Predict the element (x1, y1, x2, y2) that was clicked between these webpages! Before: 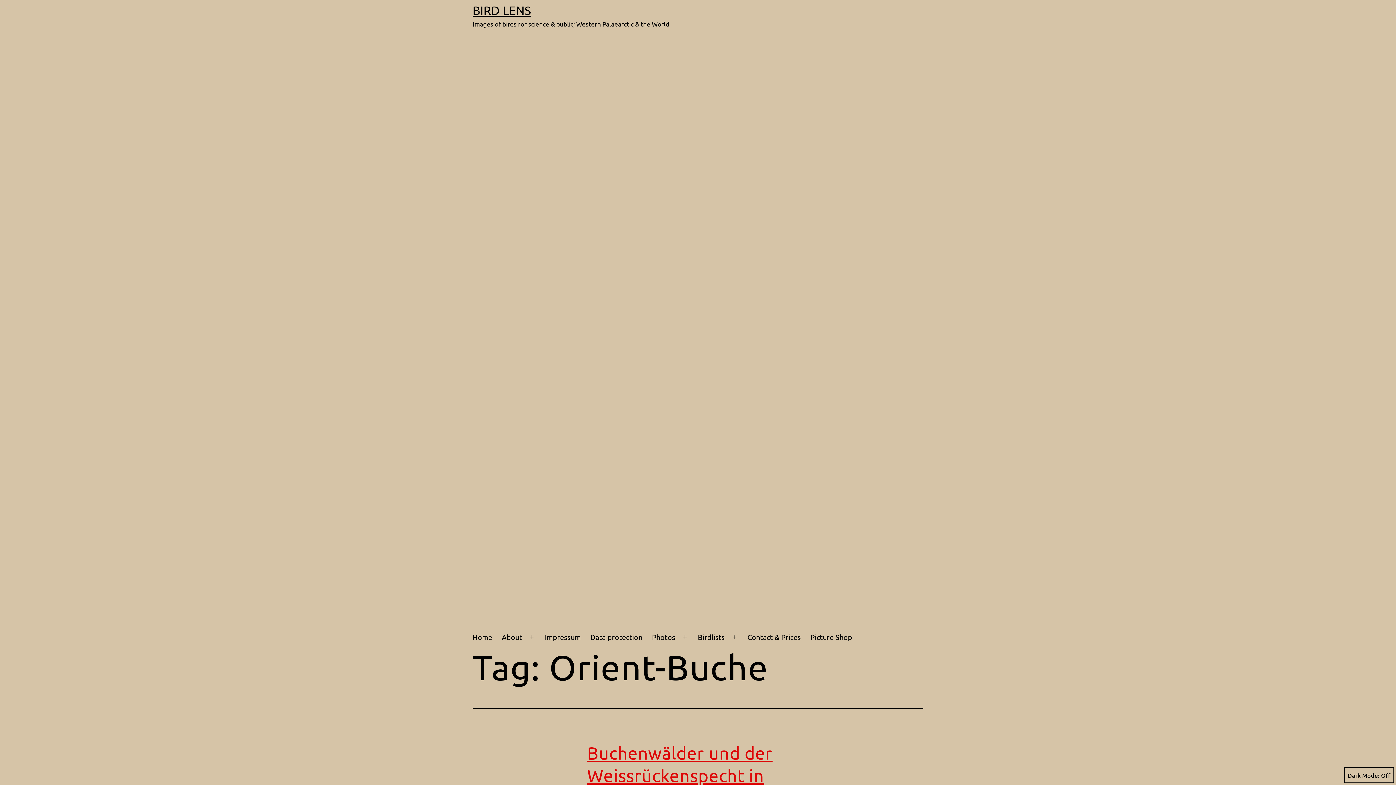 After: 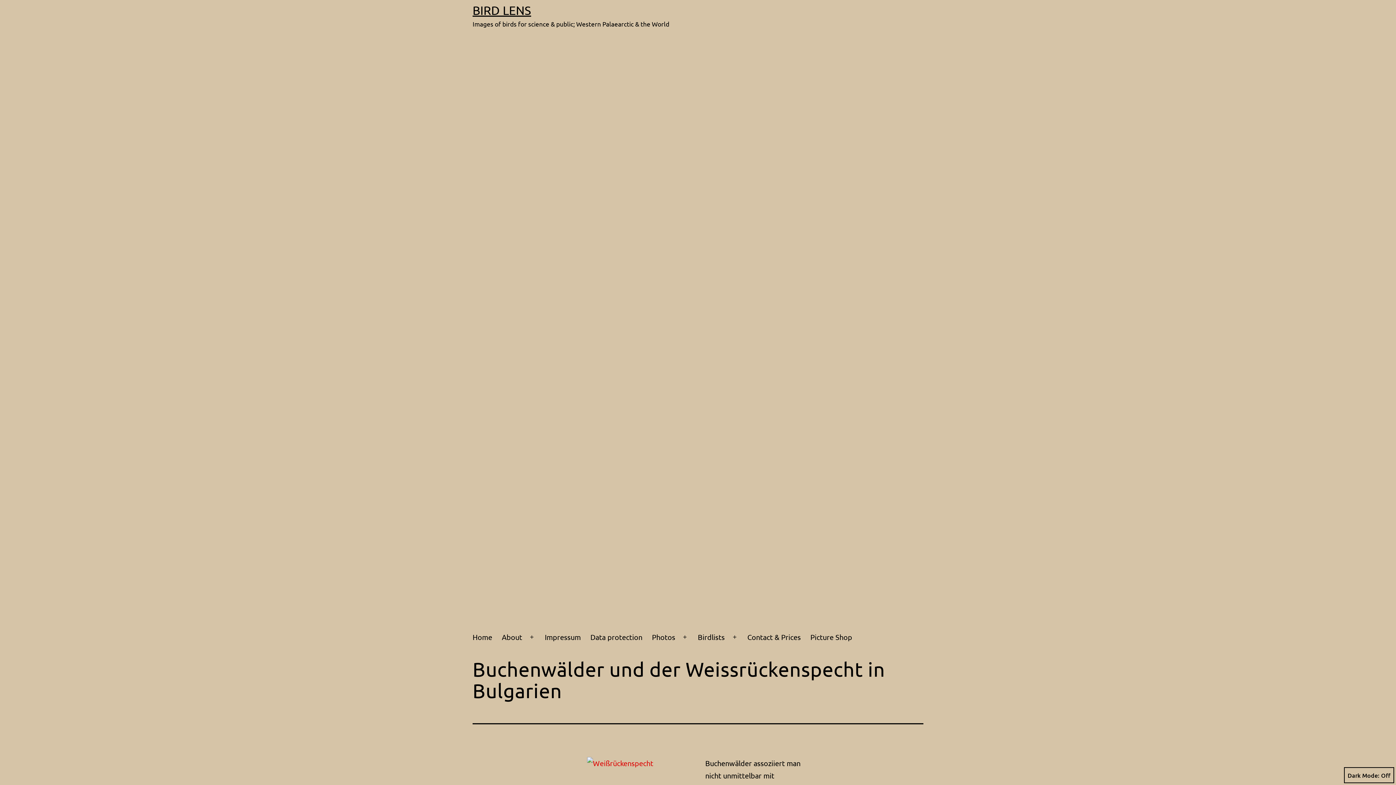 Action: label: Buchenwälder und der Weissrückenspecht in Bulgarien bbox: (587, 743, 772, 808)